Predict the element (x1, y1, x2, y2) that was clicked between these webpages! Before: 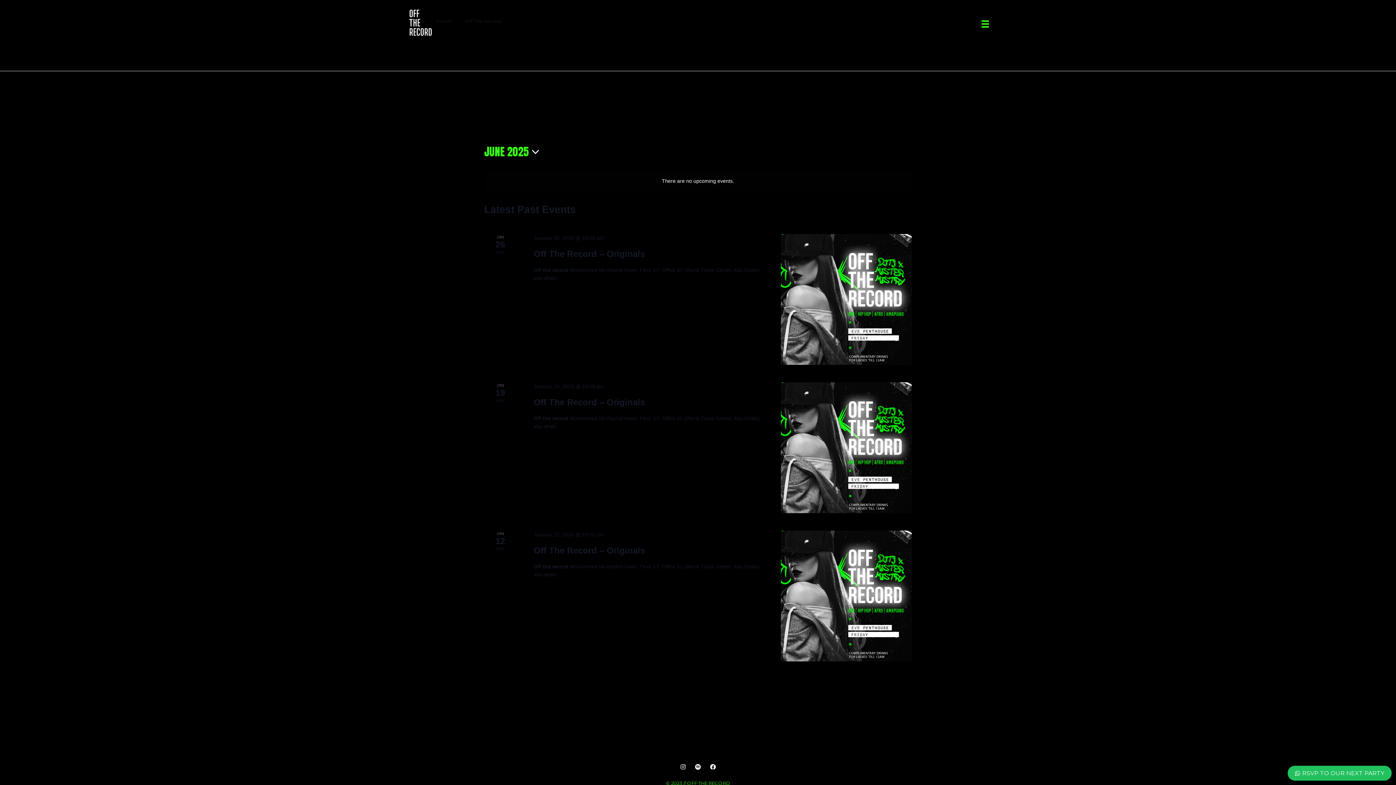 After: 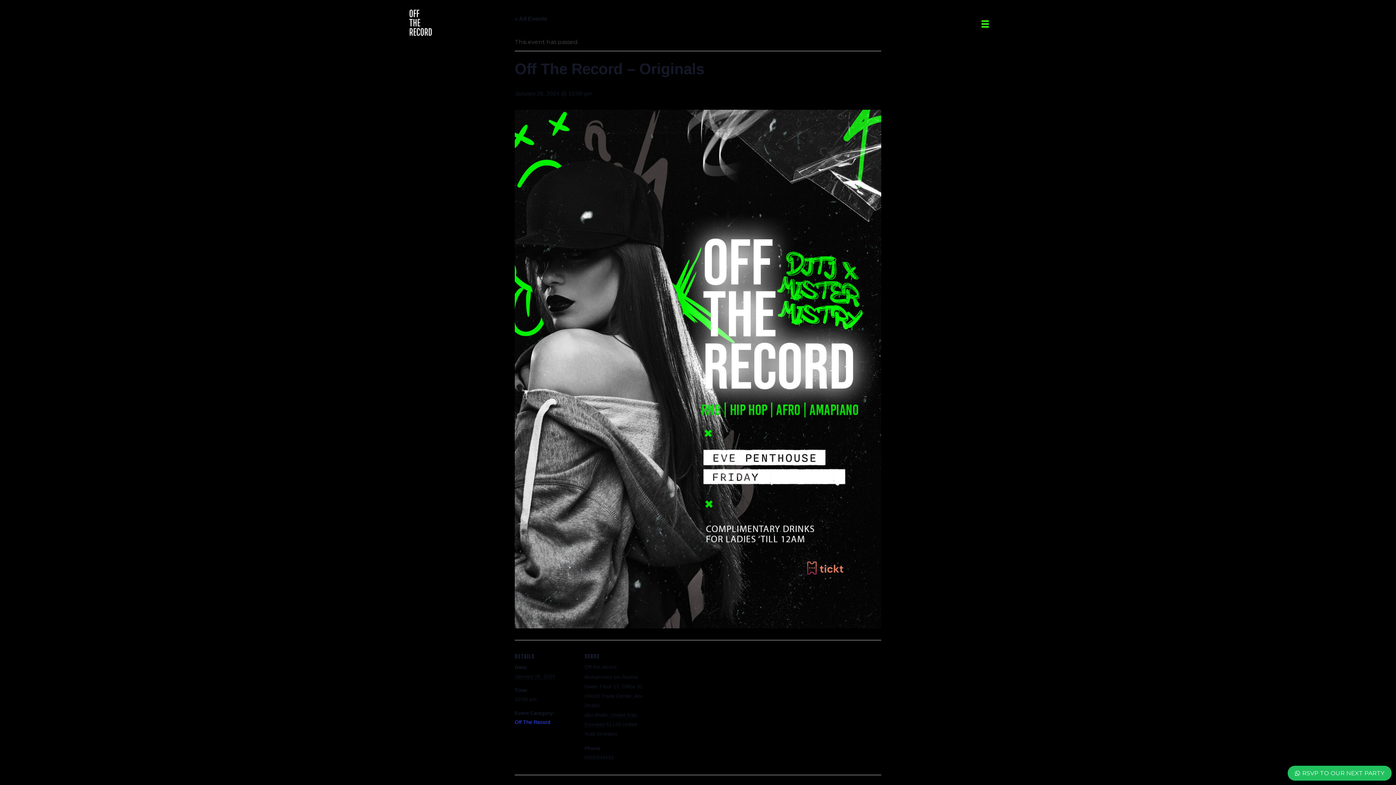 Action: bbox: (533, 249, 645, 259) label: Off The Record – Originals